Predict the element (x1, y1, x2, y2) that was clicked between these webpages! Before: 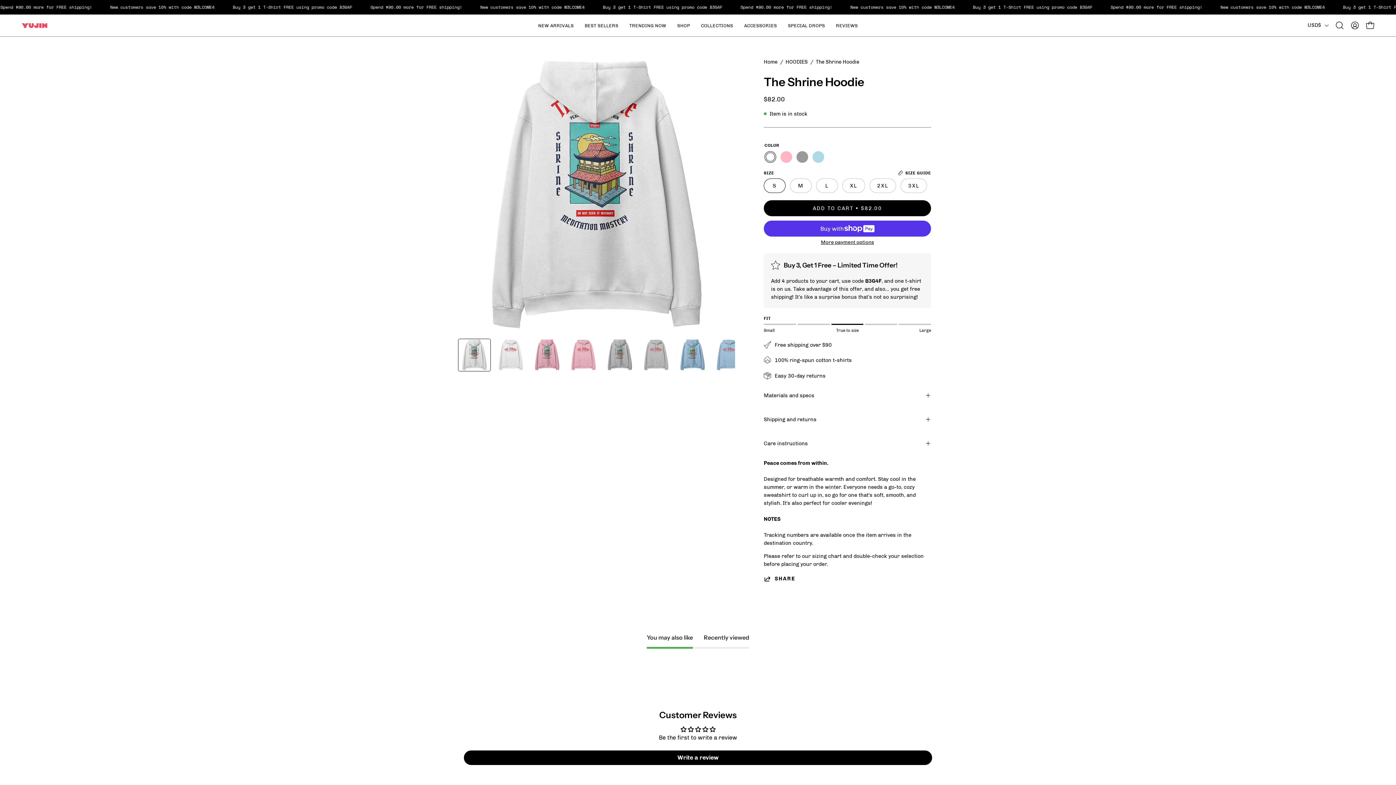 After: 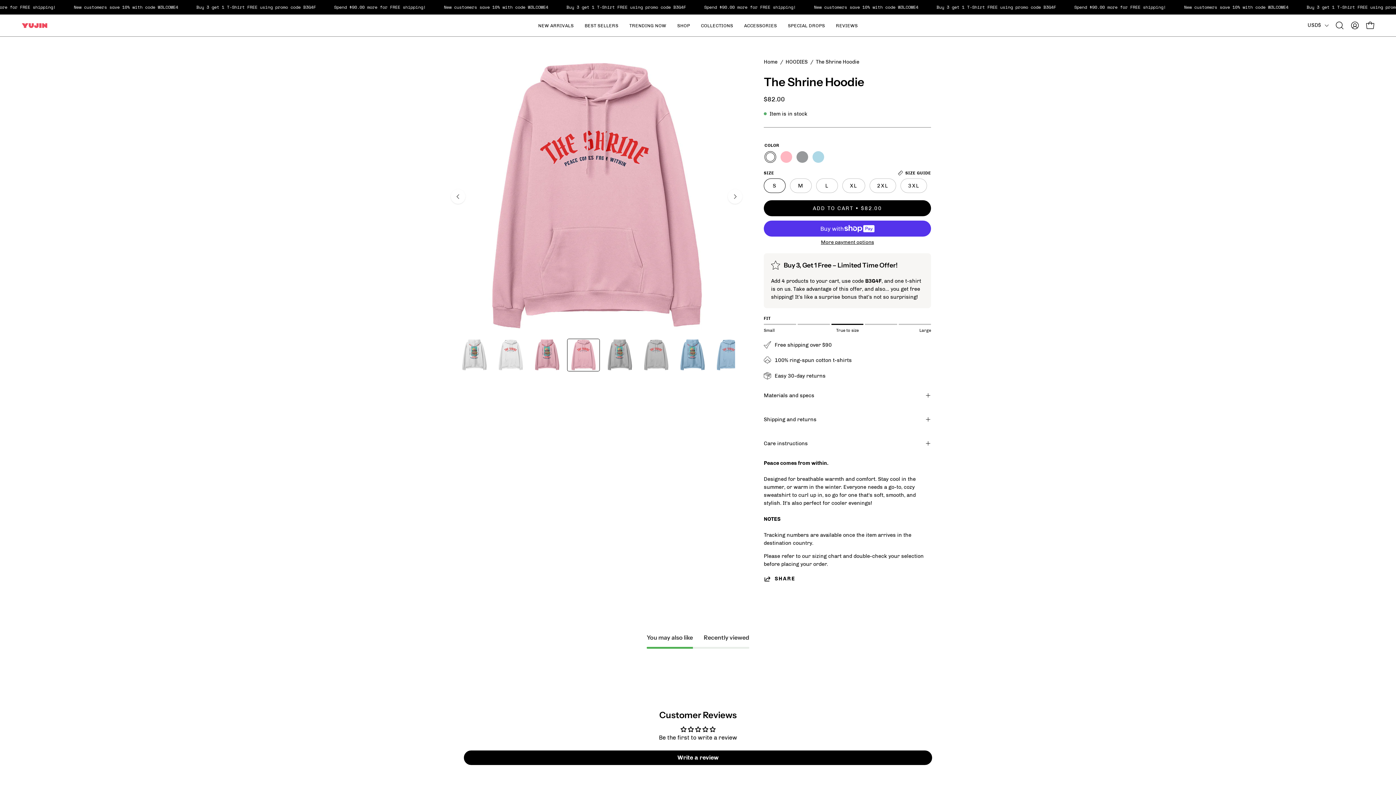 Action: bbox: (567, 338, 600, 371) label: The Shrine Hoodie